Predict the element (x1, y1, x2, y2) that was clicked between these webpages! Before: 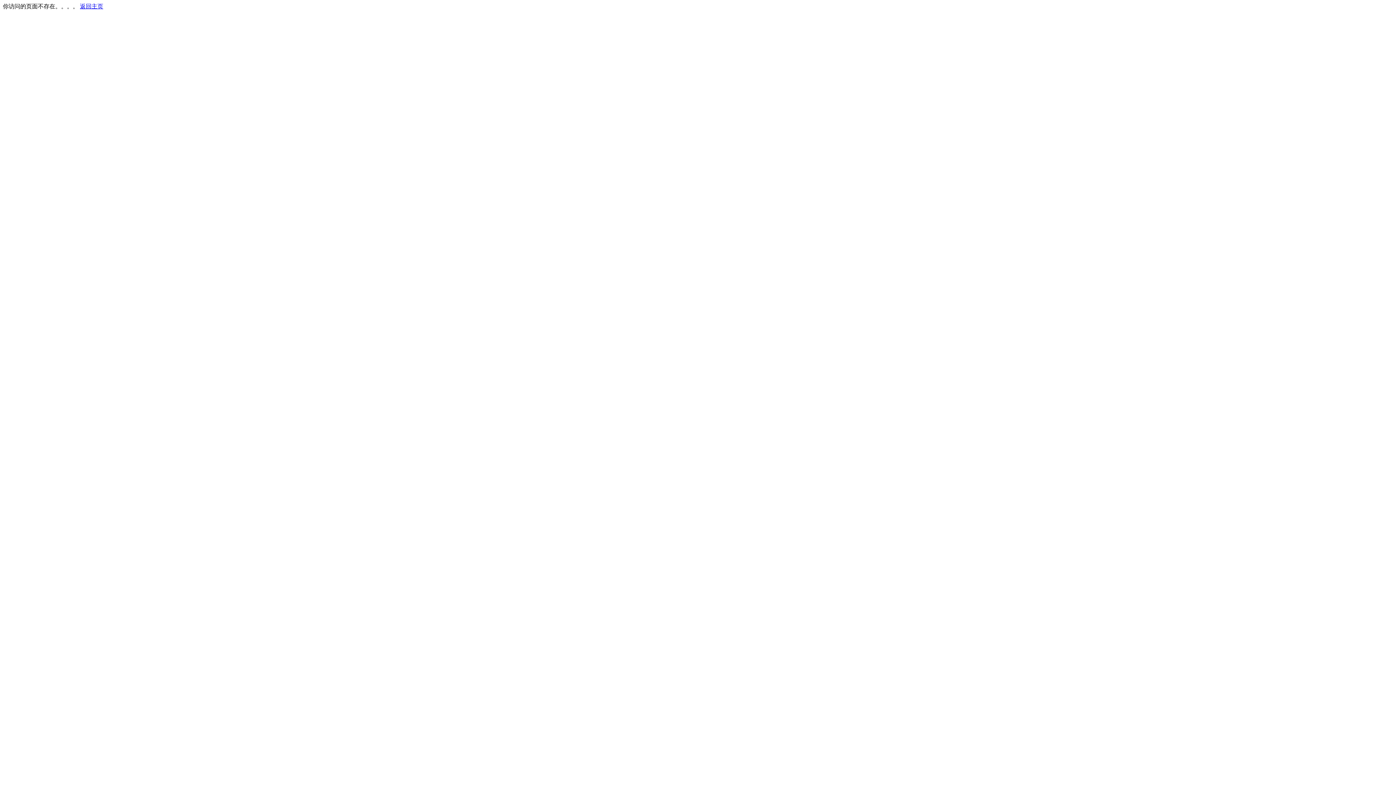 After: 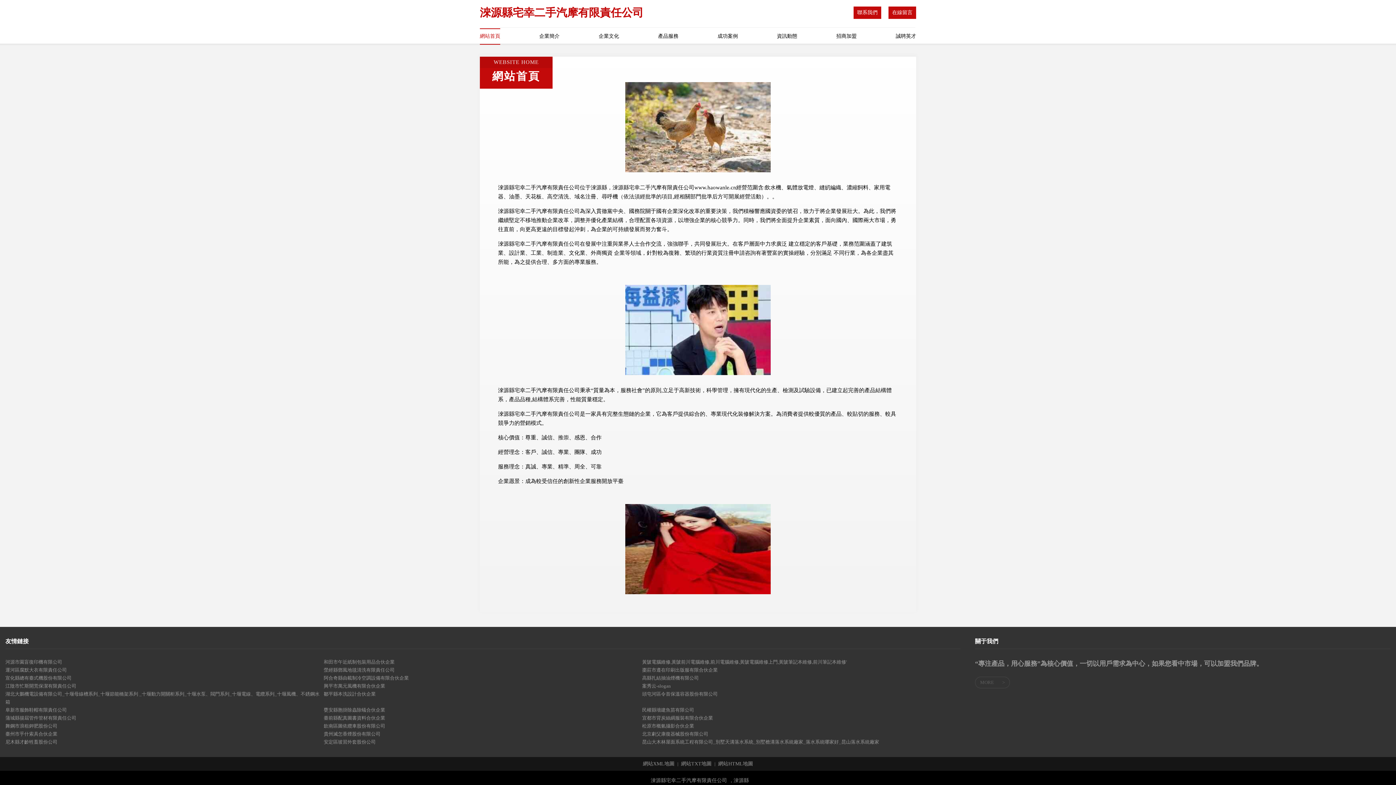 Action: bbox: (80, 3, 103, 9) label: 返回主页